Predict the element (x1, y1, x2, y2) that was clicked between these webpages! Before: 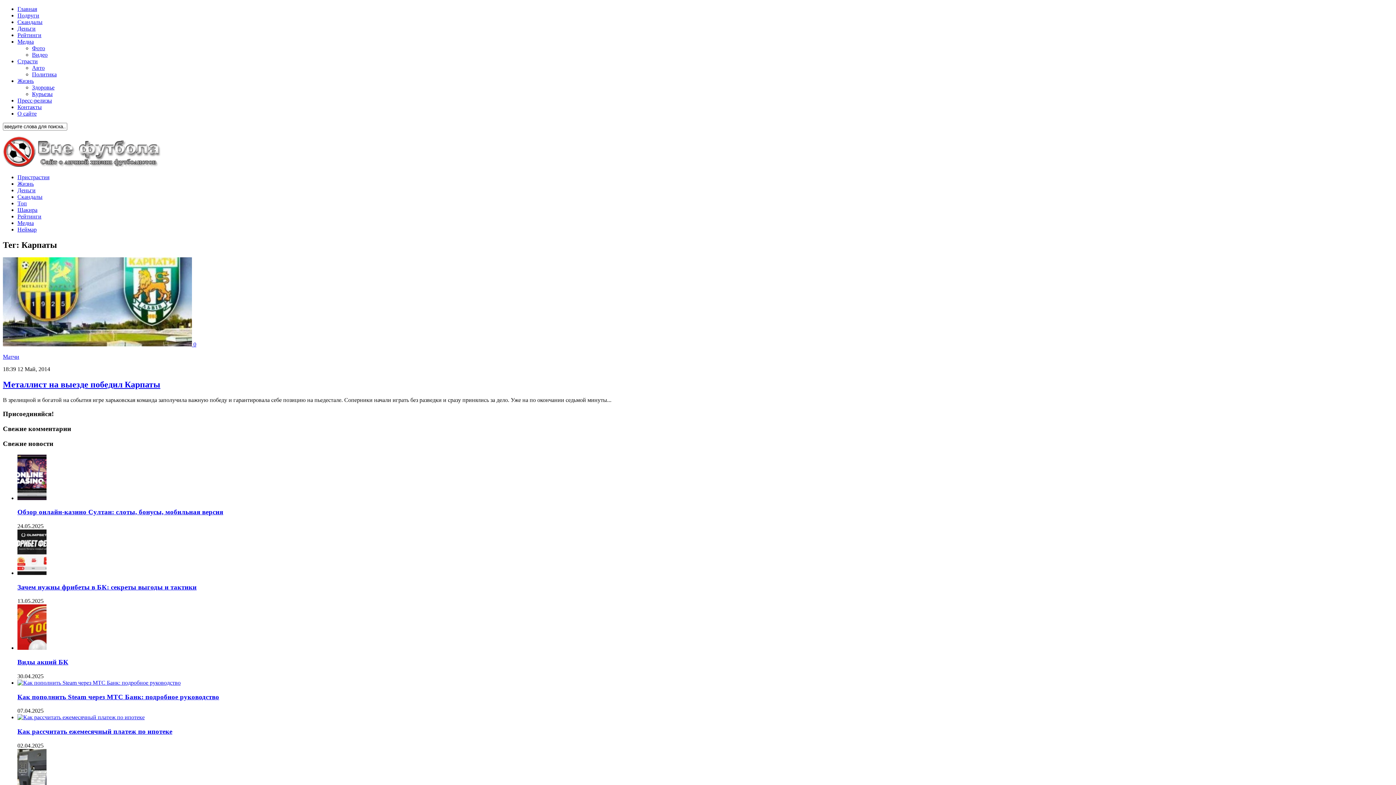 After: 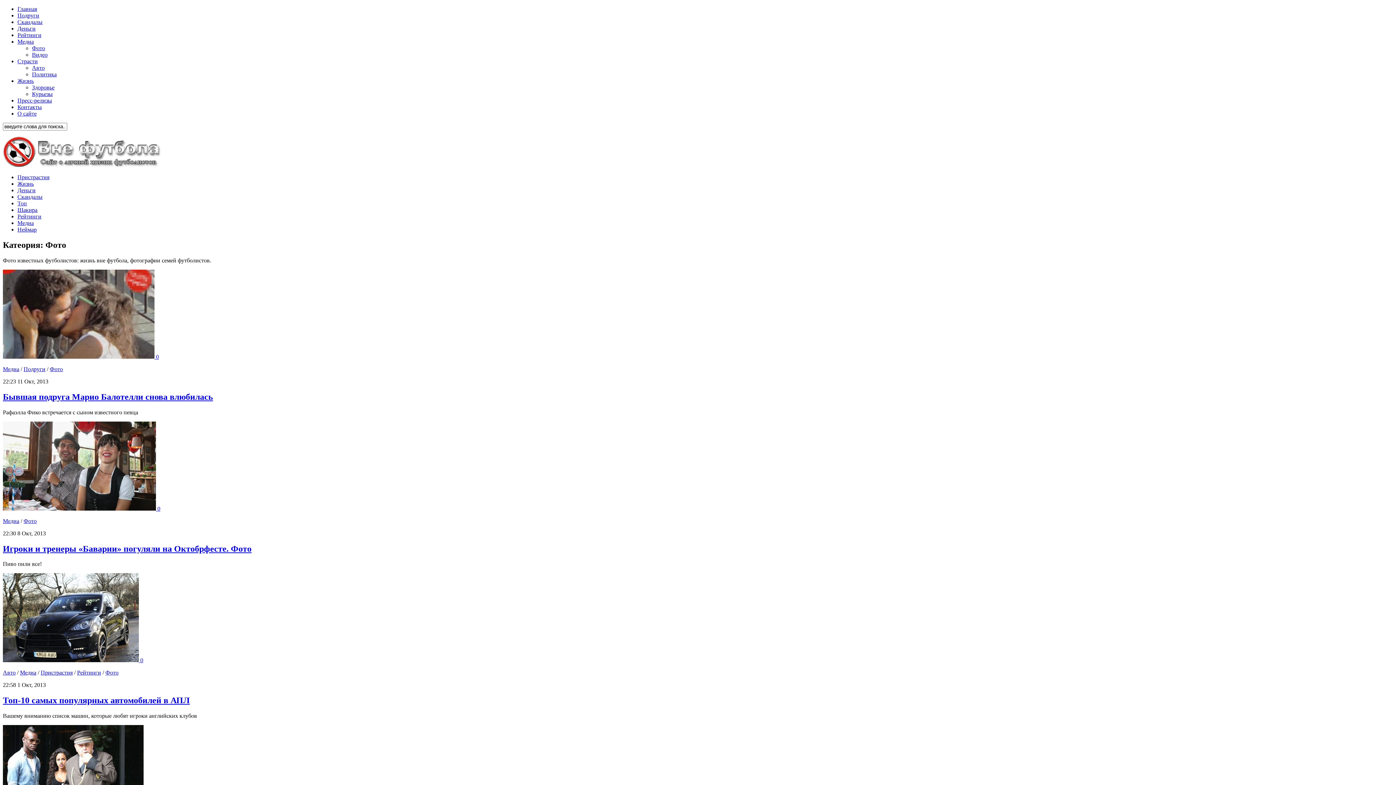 Action: label: Фото bbox: (32, 45, 45, 51)